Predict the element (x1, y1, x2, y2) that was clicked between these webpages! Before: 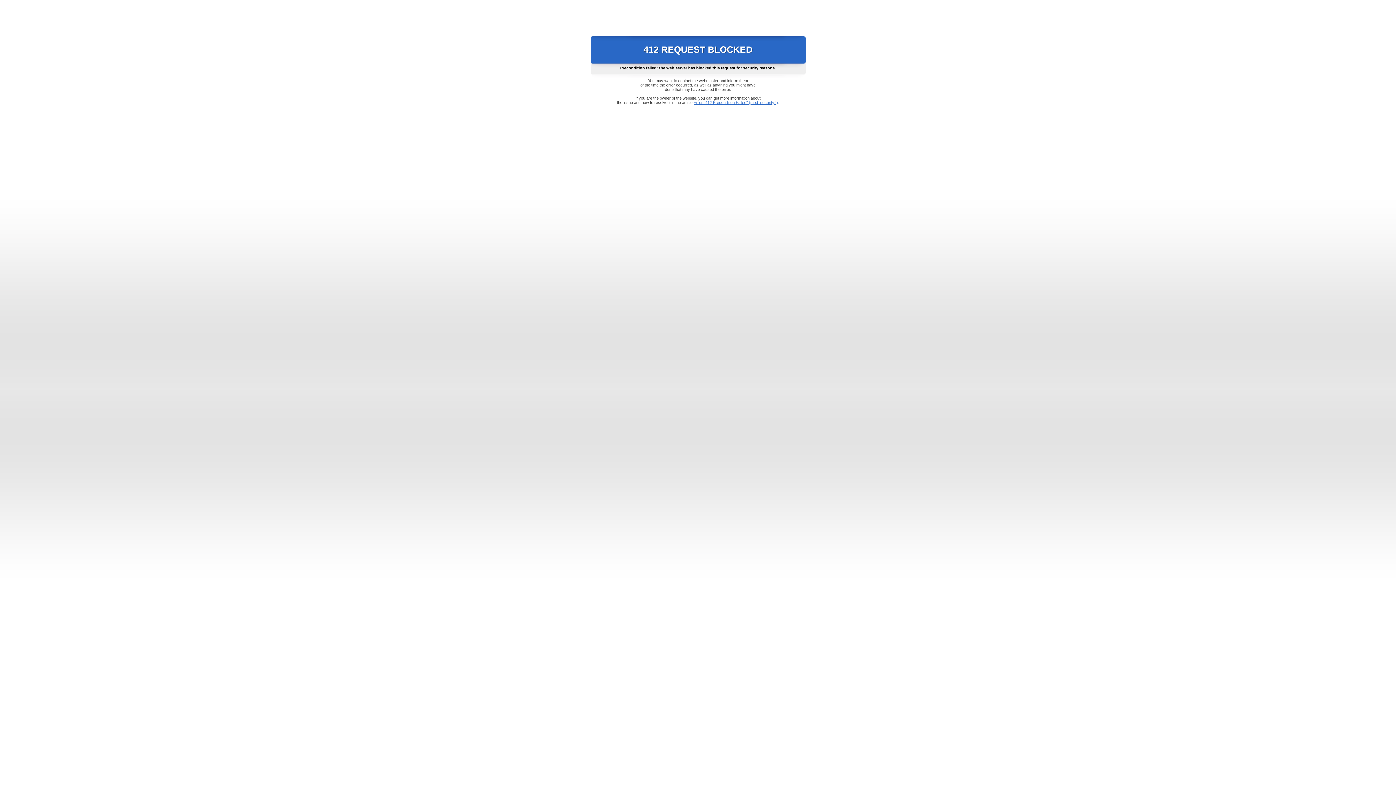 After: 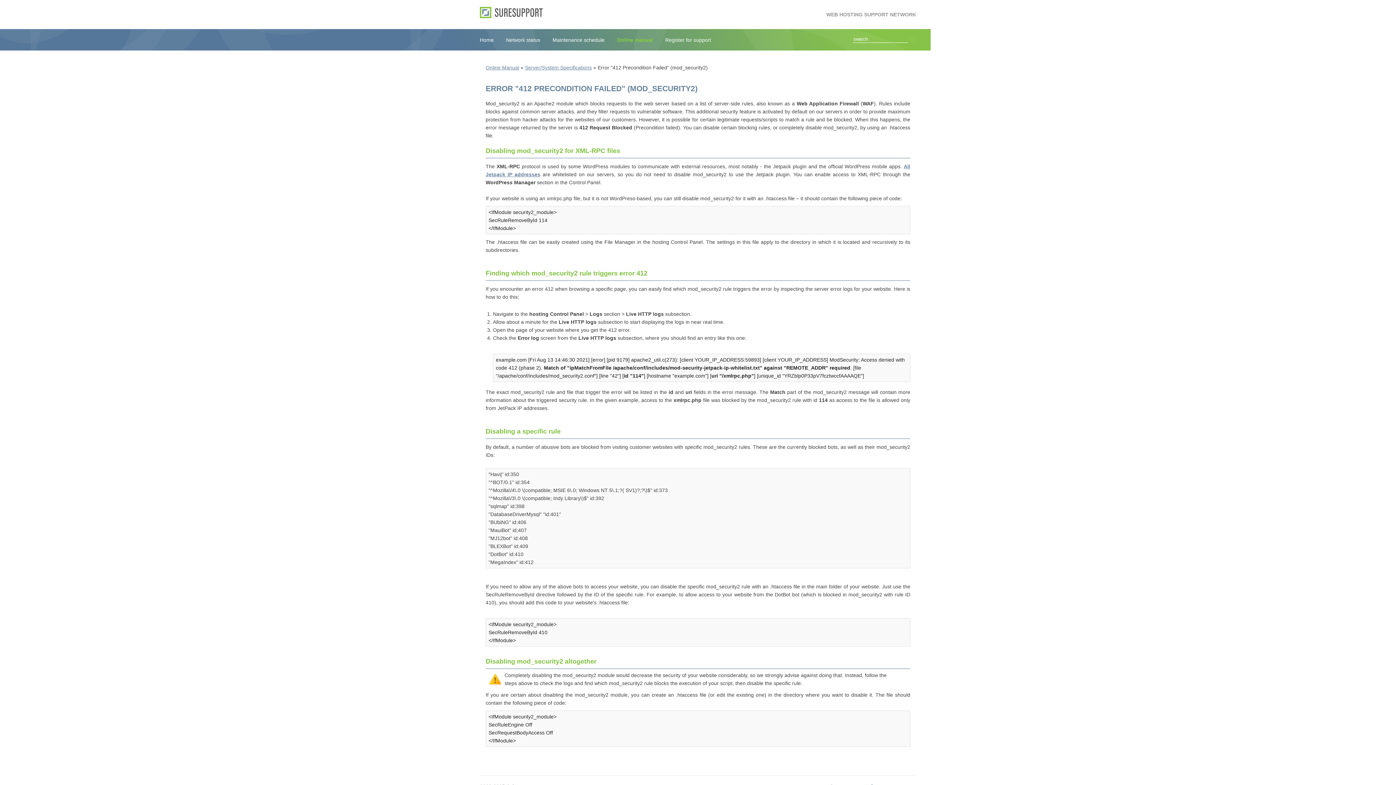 Action: bbox: (693, 100, 778, 104) label: Error "412 Precondition Failed" (mod_security2)